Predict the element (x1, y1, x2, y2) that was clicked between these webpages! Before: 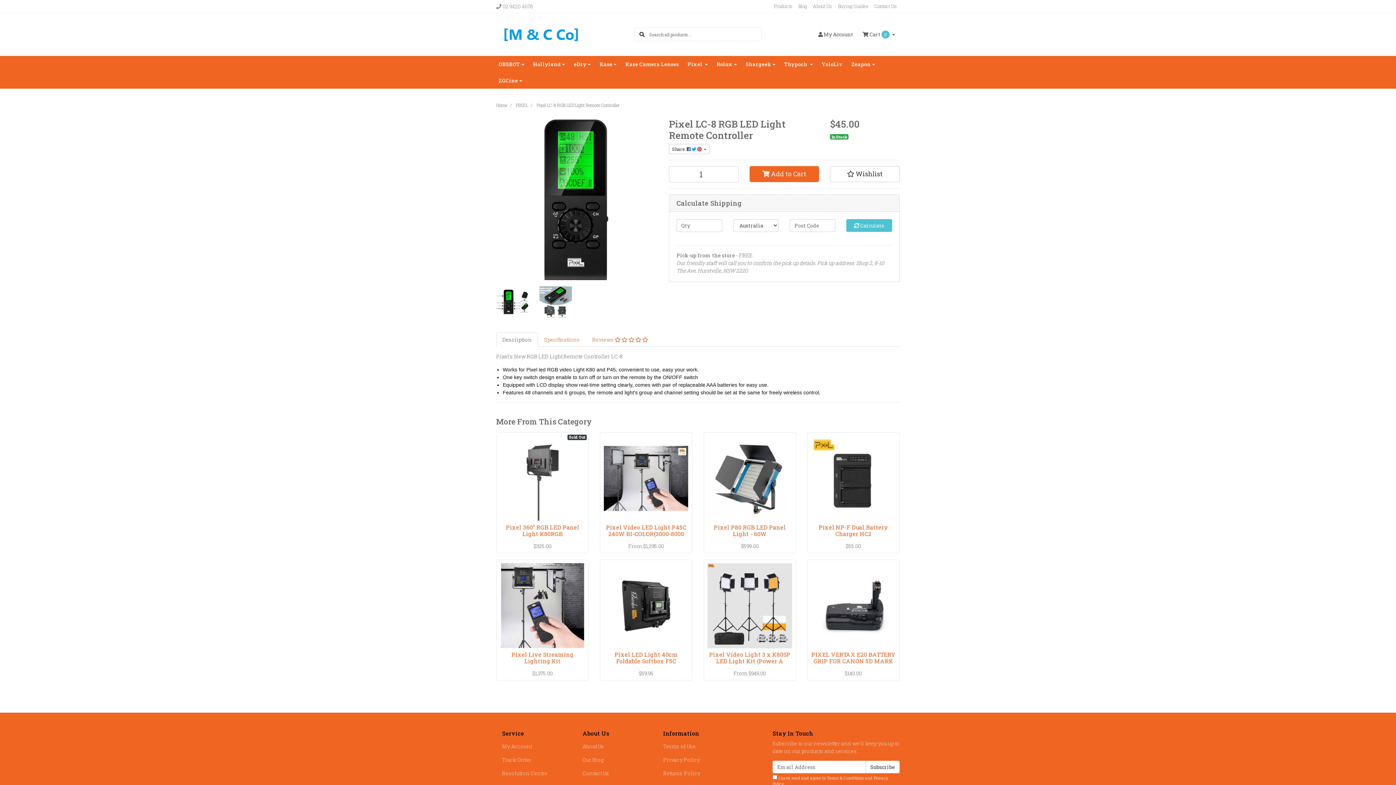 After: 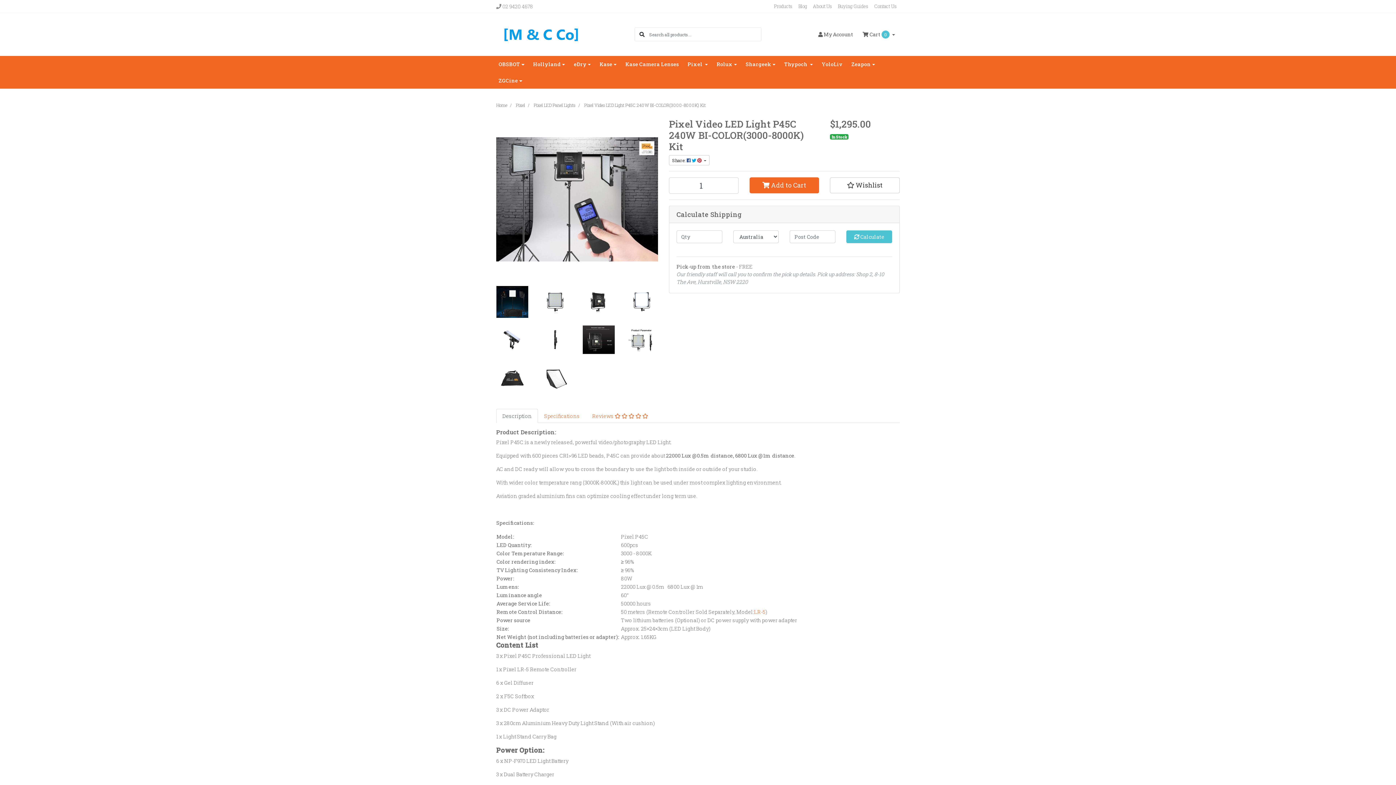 Action: label: Pixel Video LED Light P45C 240W BI-COLOR(3000-8000 bbox: (606, 523, 686, 537)